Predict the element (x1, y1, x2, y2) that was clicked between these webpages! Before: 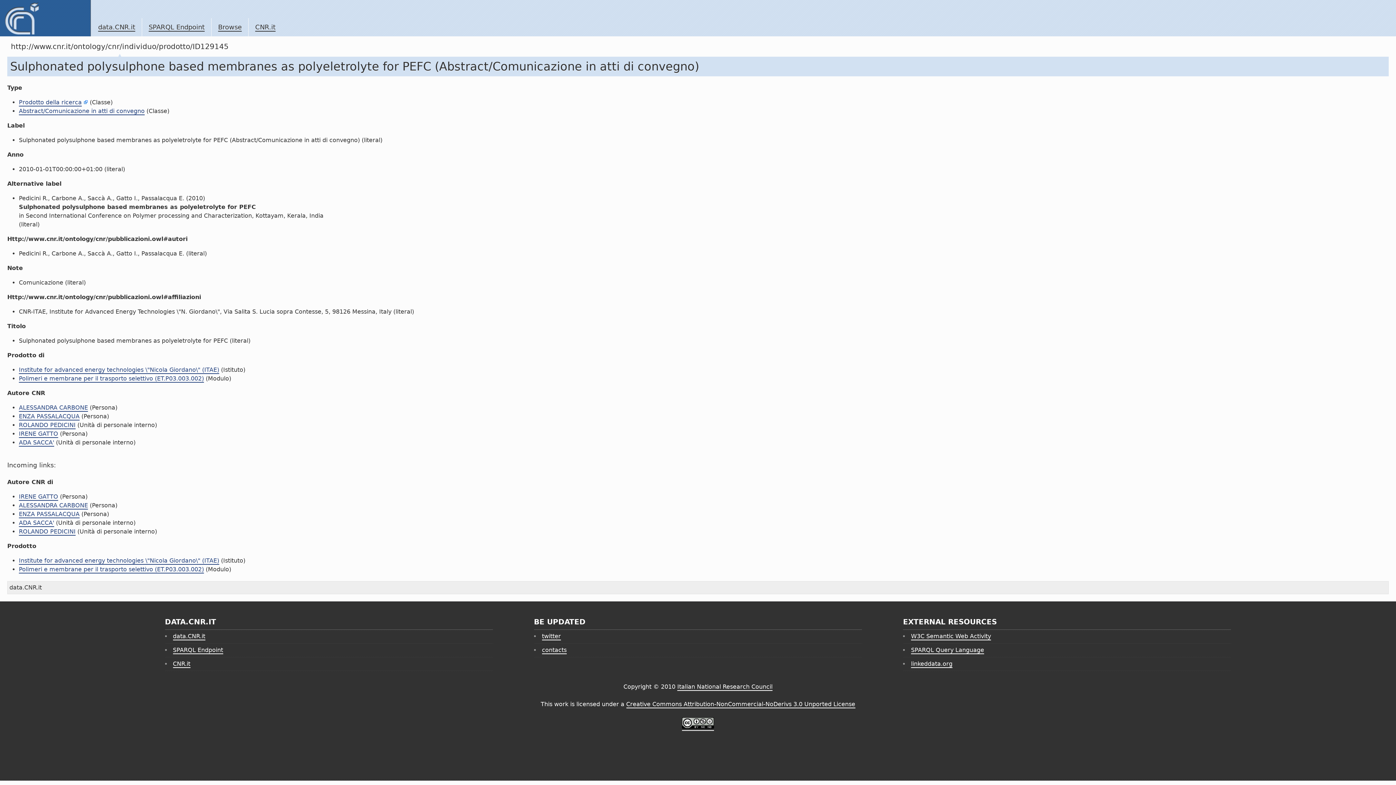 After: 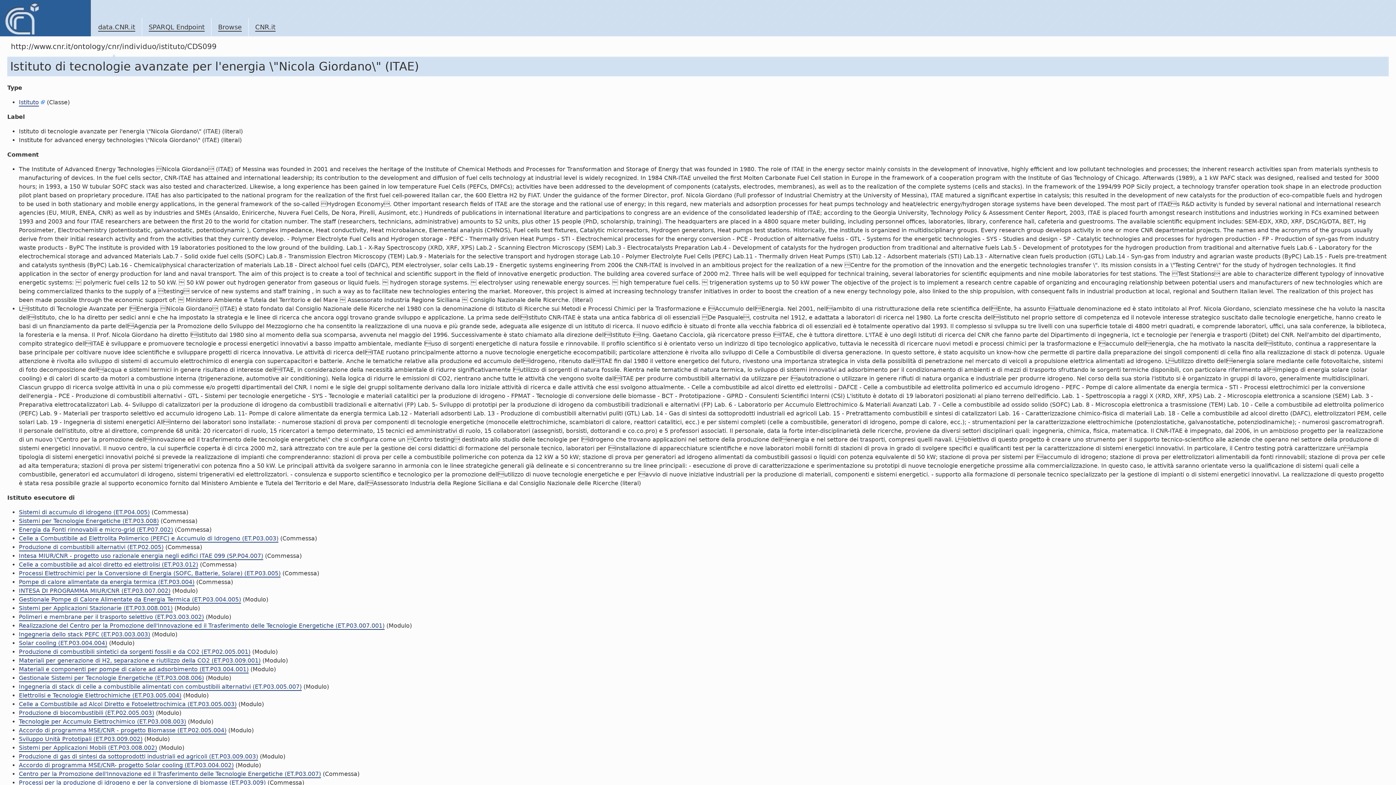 Action: label: Institute for advanced energy technologies \"Nicola Giordano\" (ITAE) bbox: (18, 366, 219, 374)